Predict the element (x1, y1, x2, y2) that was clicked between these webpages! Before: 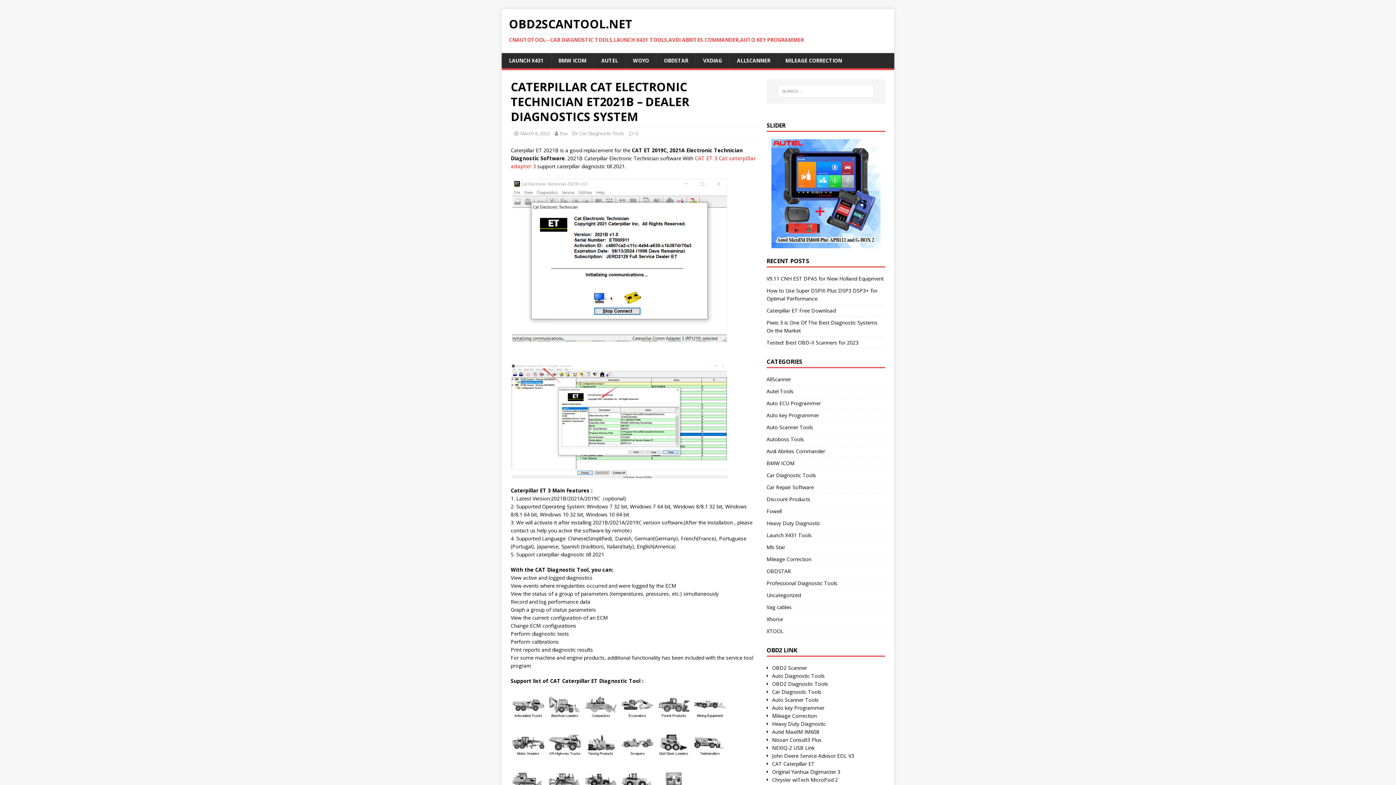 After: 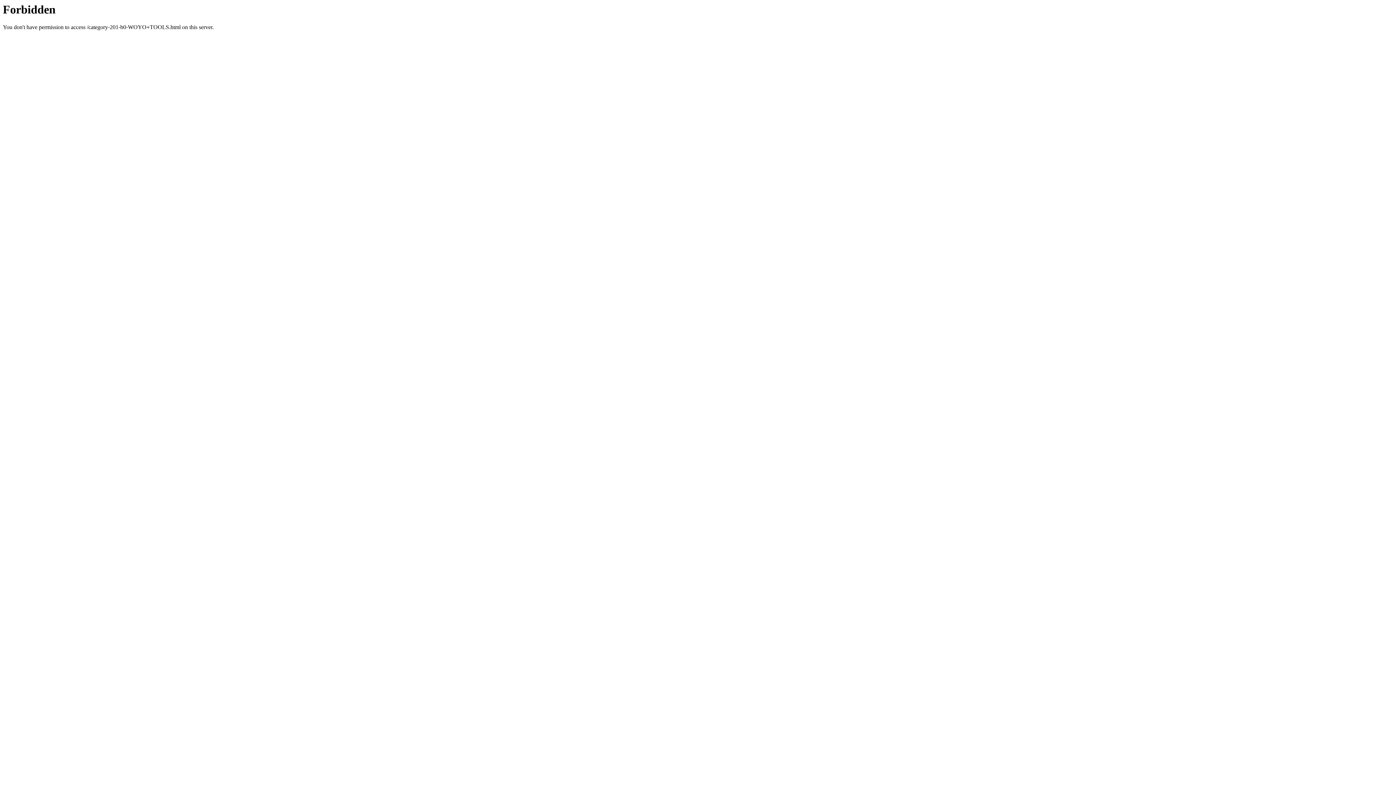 Action: bbox: (625, 53, 656, 68) label: WOYO